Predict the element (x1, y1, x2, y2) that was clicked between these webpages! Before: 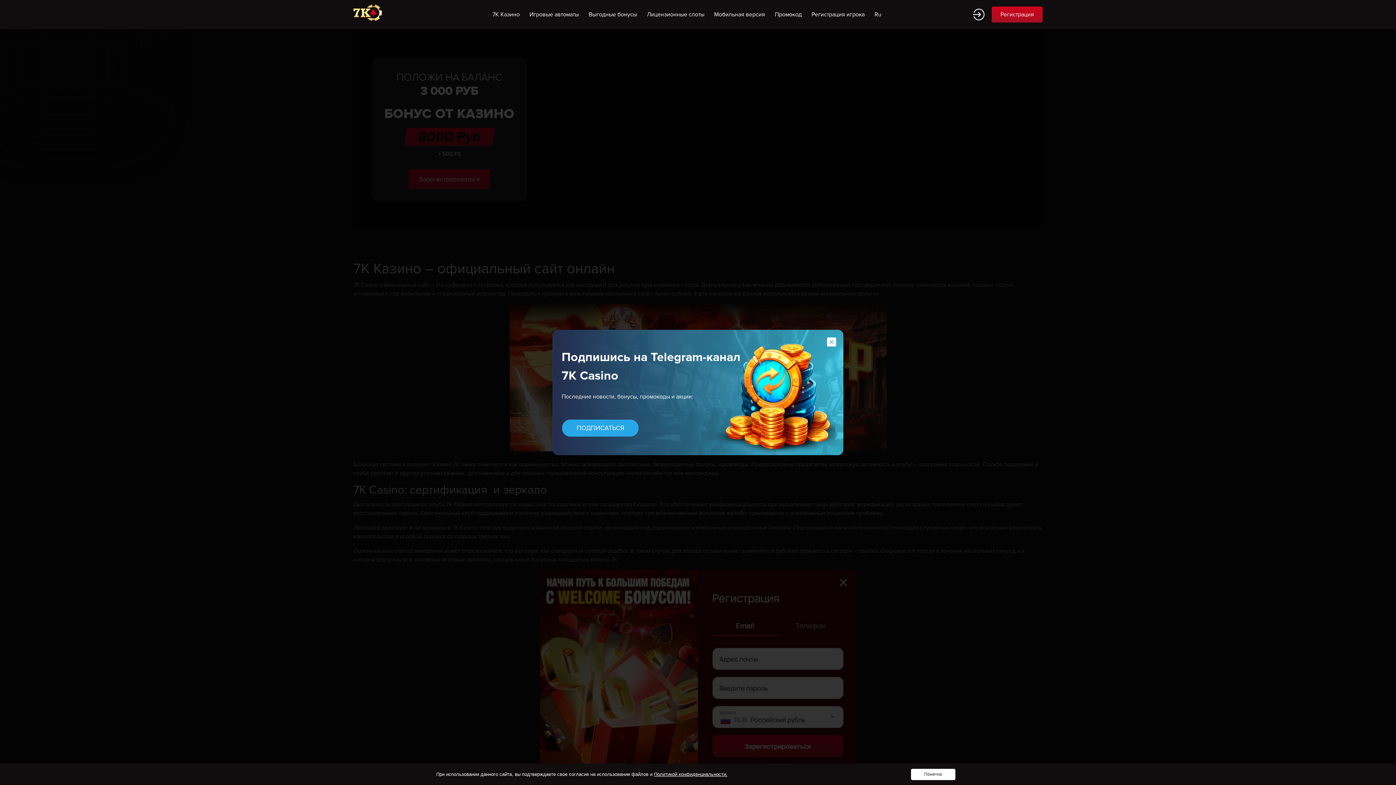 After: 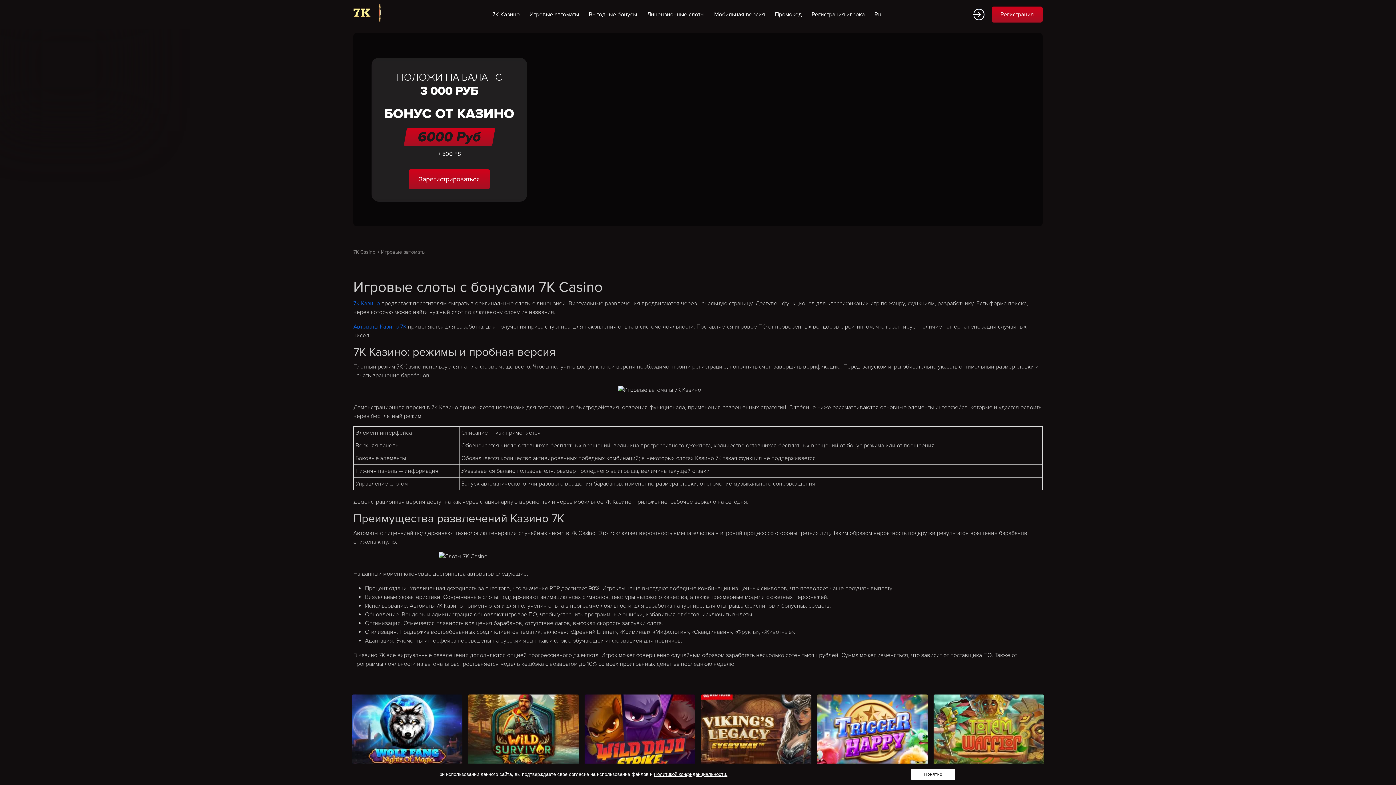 Action: label: Игровые автоматы bbox: (525, 6, 583, 22)